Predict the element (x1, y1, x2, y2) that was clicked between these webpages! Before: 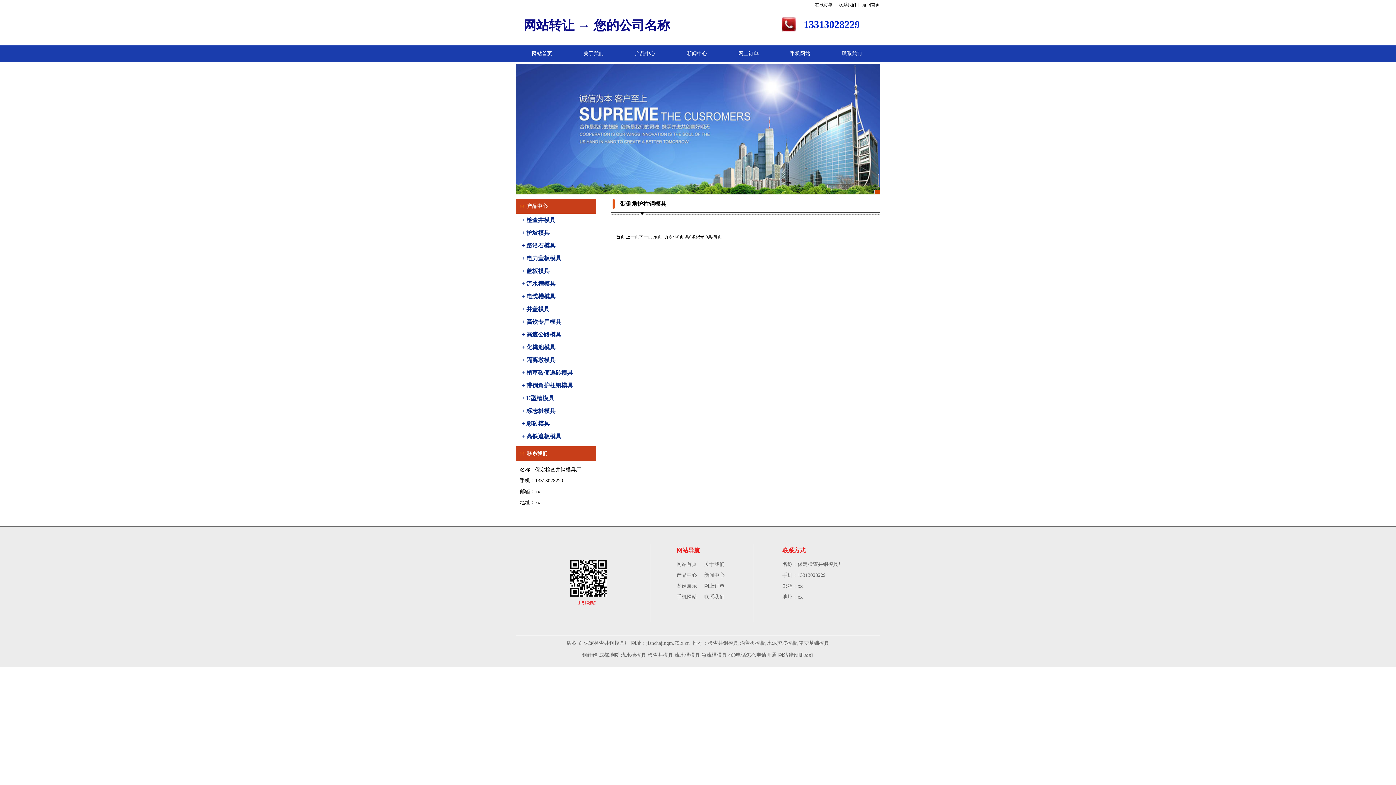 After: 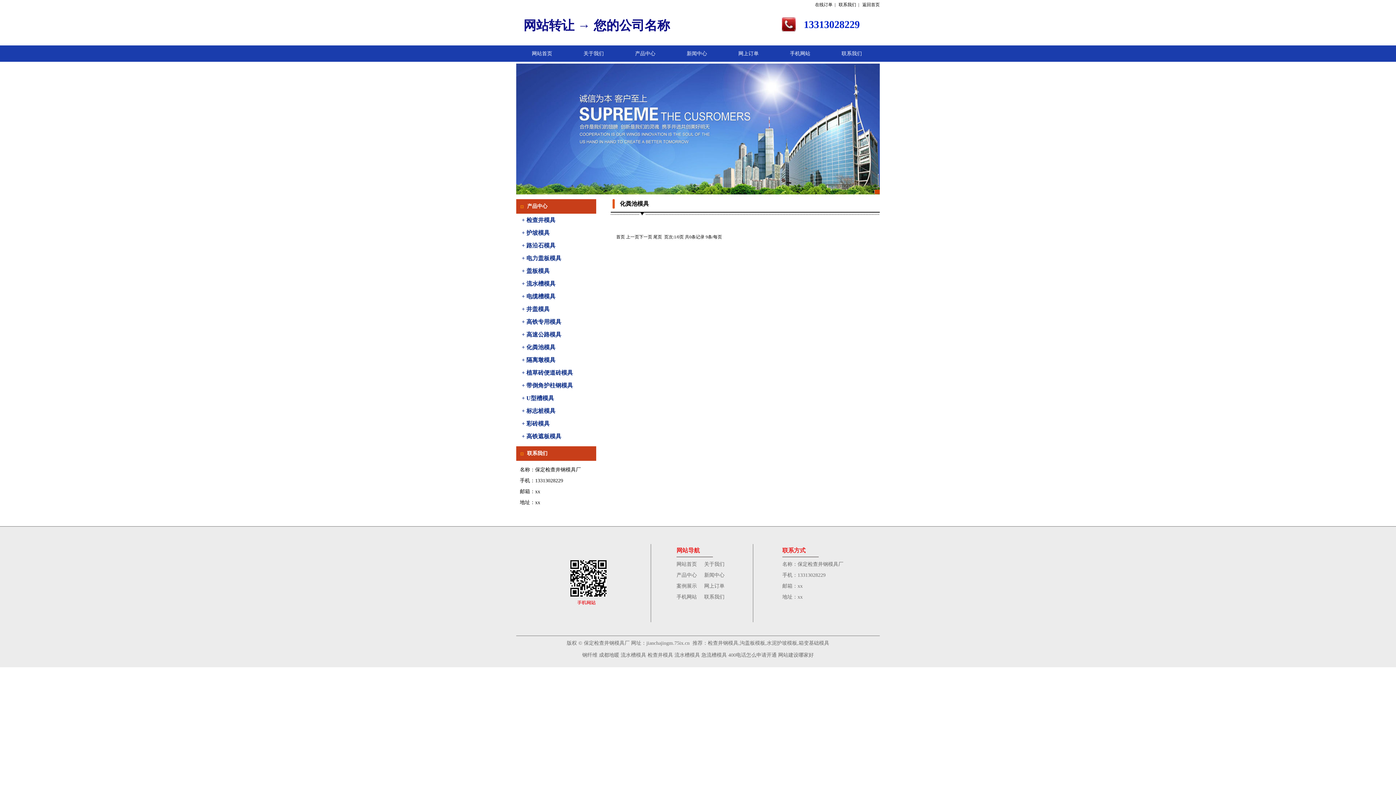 Action: label: + 化粪池模具 bbox: (521, 344, 555, 350)